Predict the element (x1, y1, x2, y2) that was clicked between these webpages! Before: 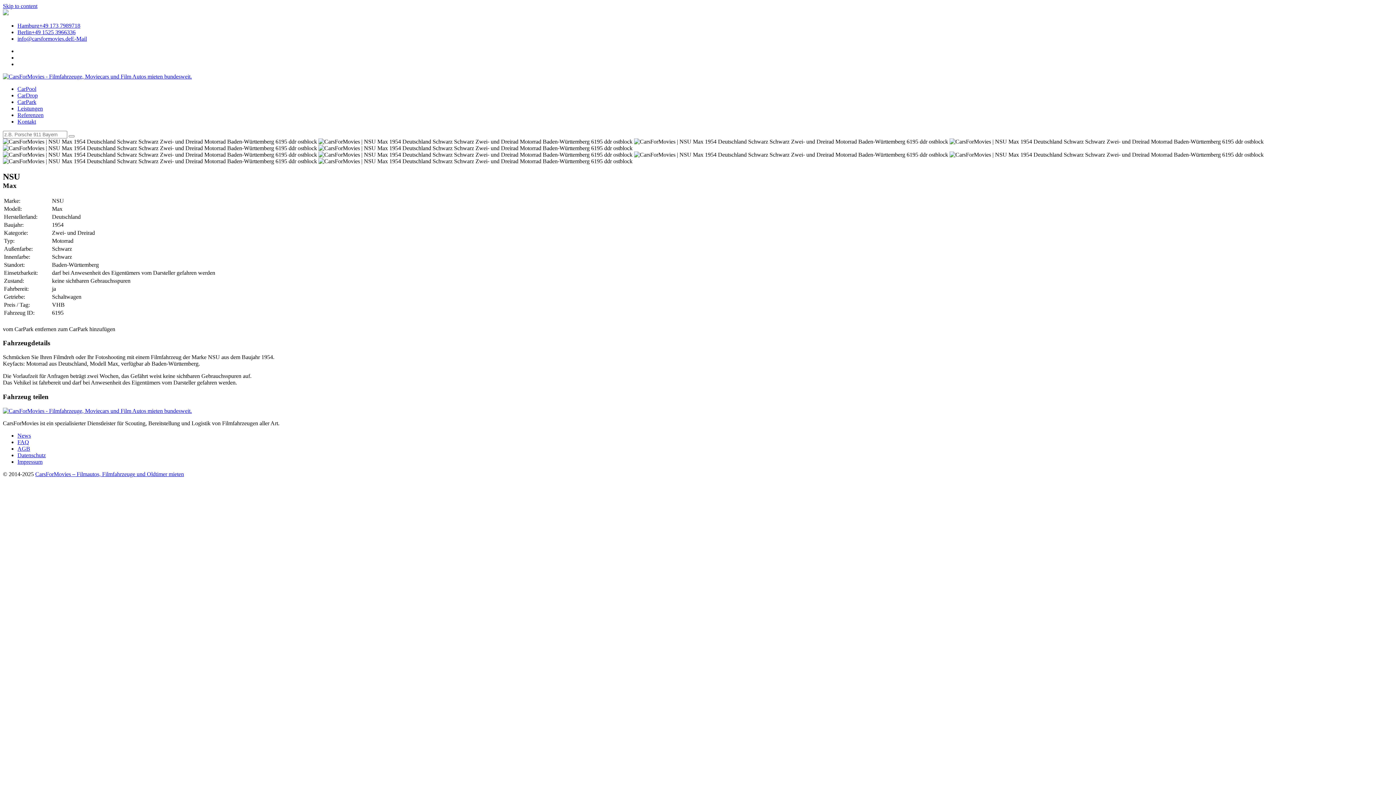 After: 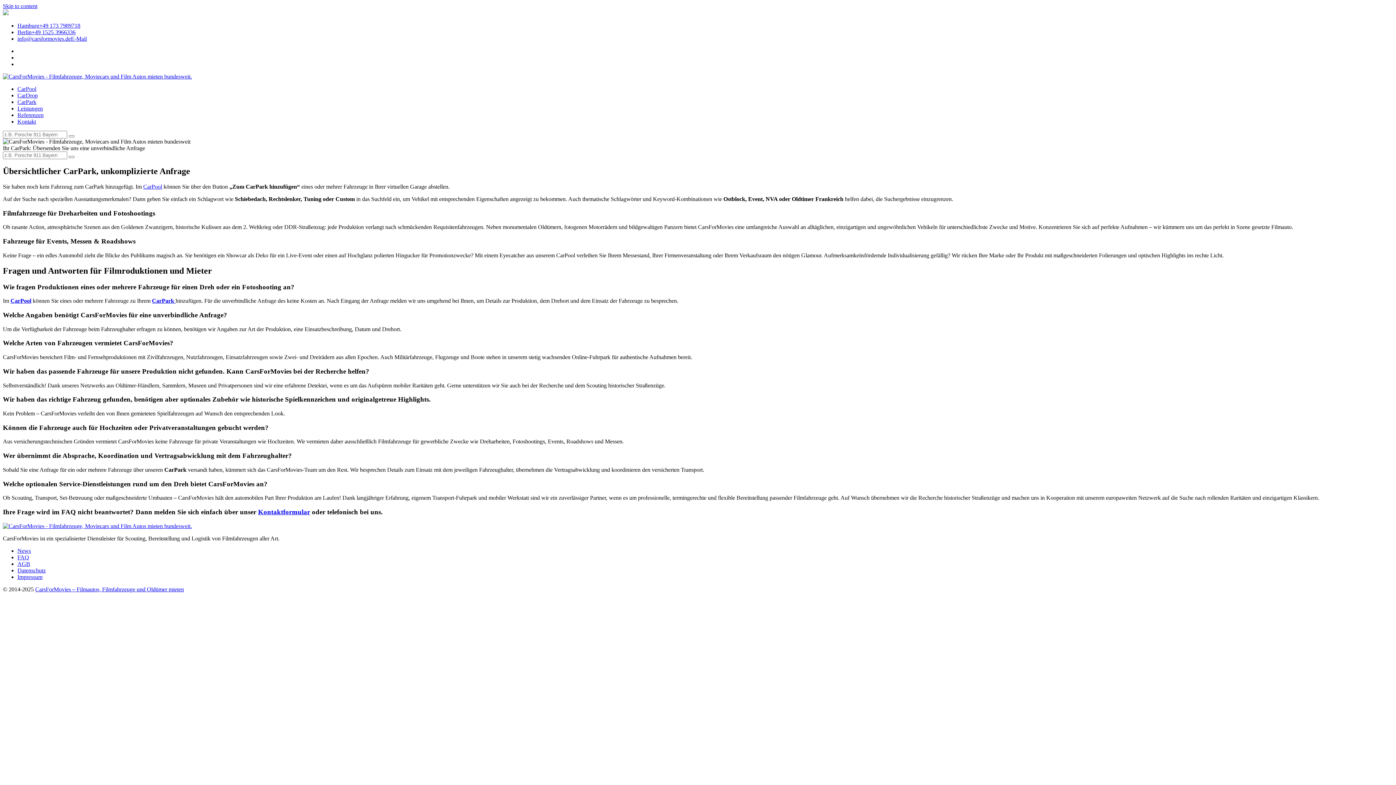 Action: label: CarPark bbox: (17, 98, 36, 105)